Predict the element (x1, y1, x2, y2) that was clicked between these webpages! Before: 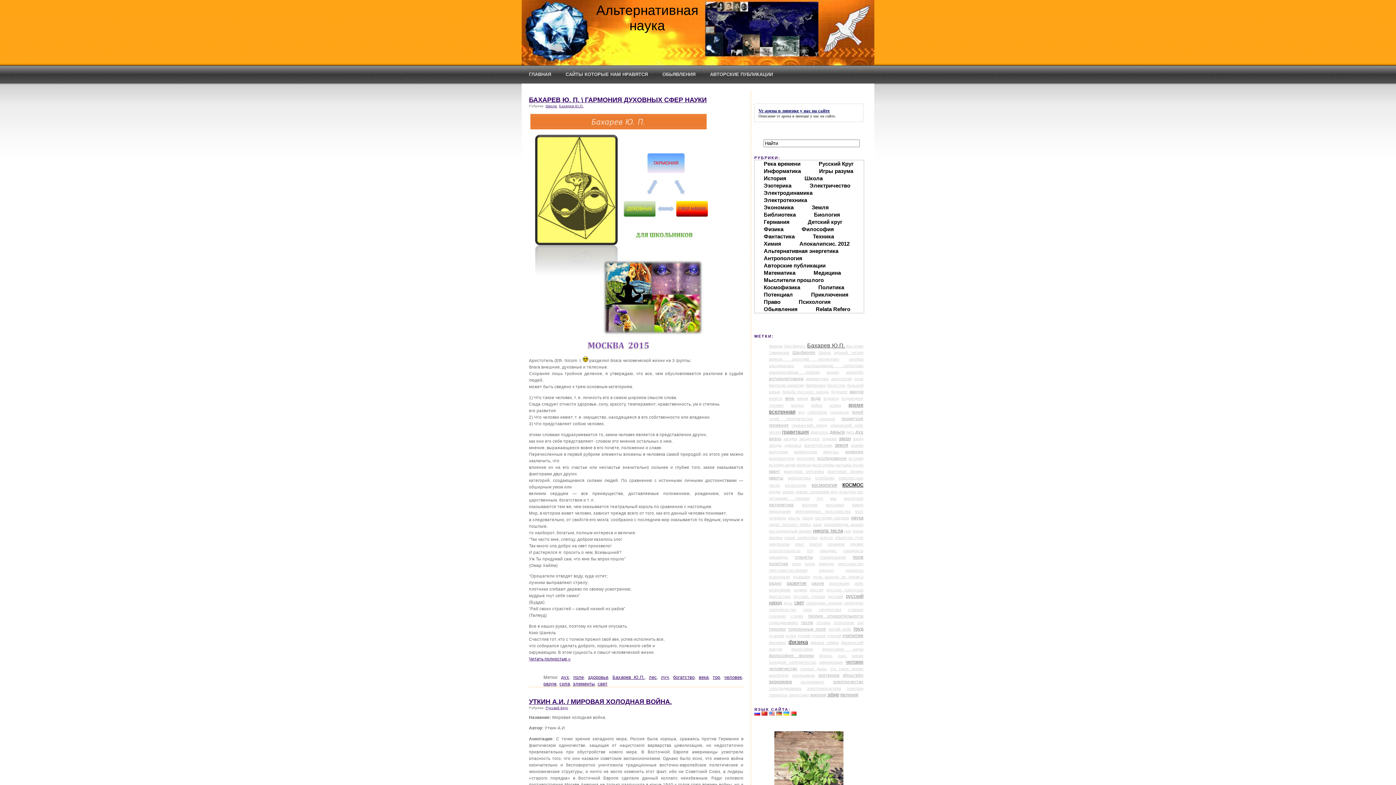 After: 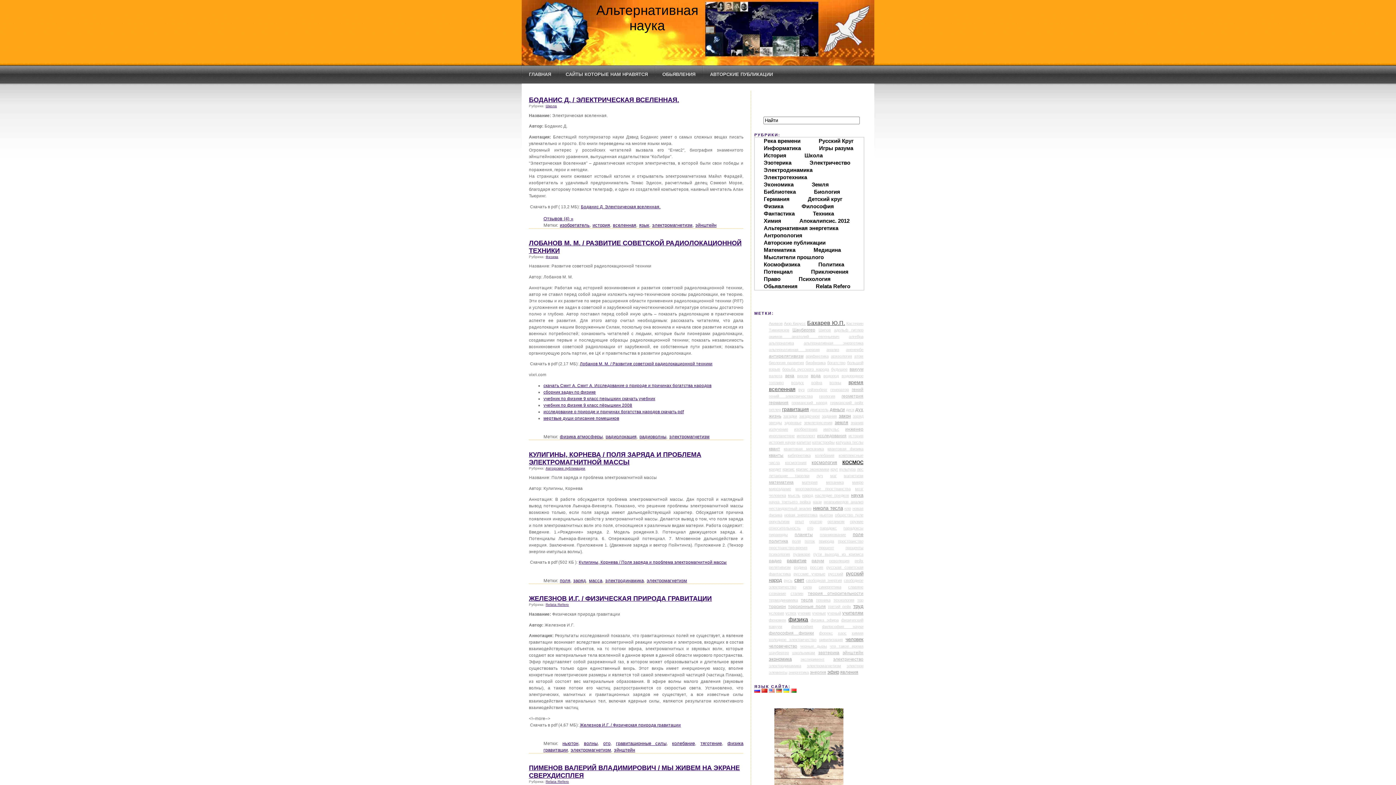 Action: bbox: (807, 686, 841, 691) label: электромагнетизм